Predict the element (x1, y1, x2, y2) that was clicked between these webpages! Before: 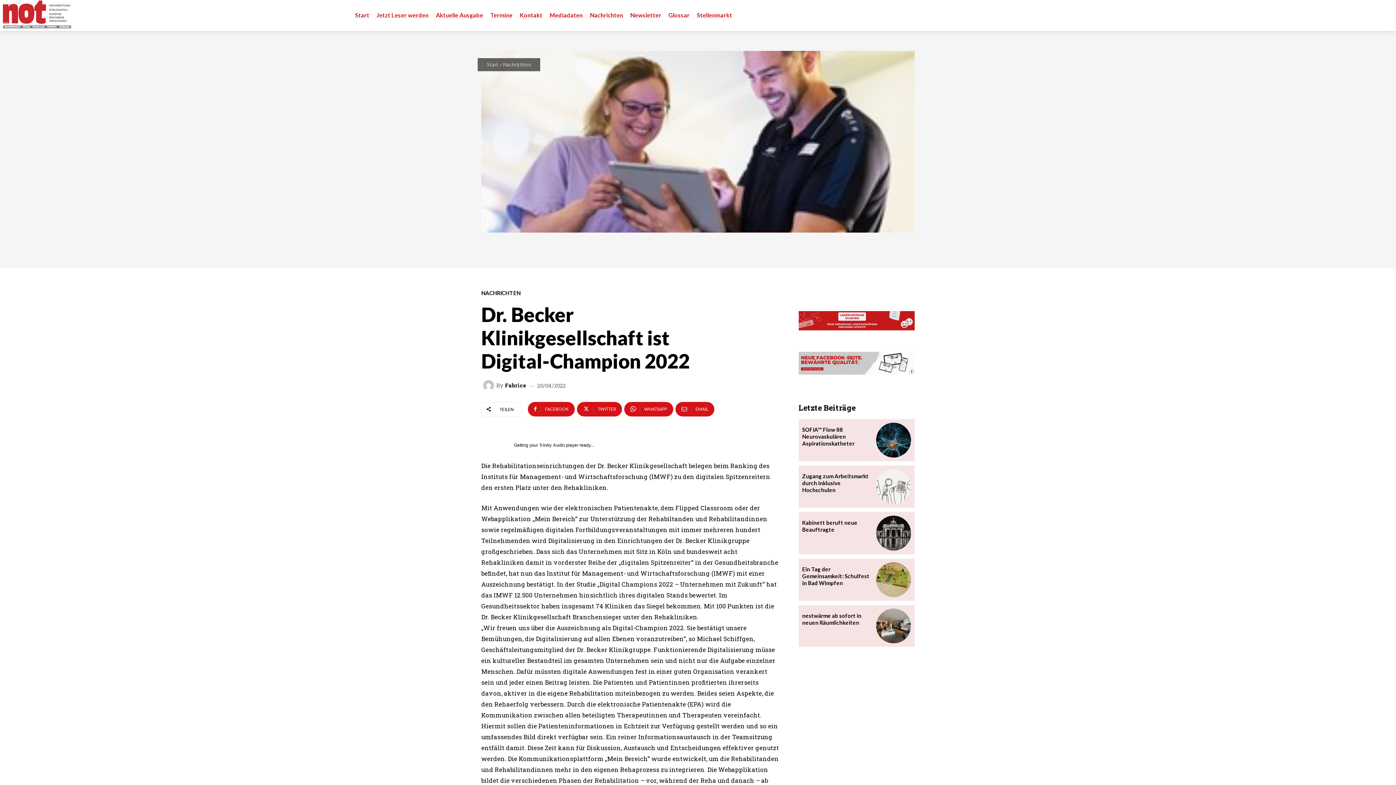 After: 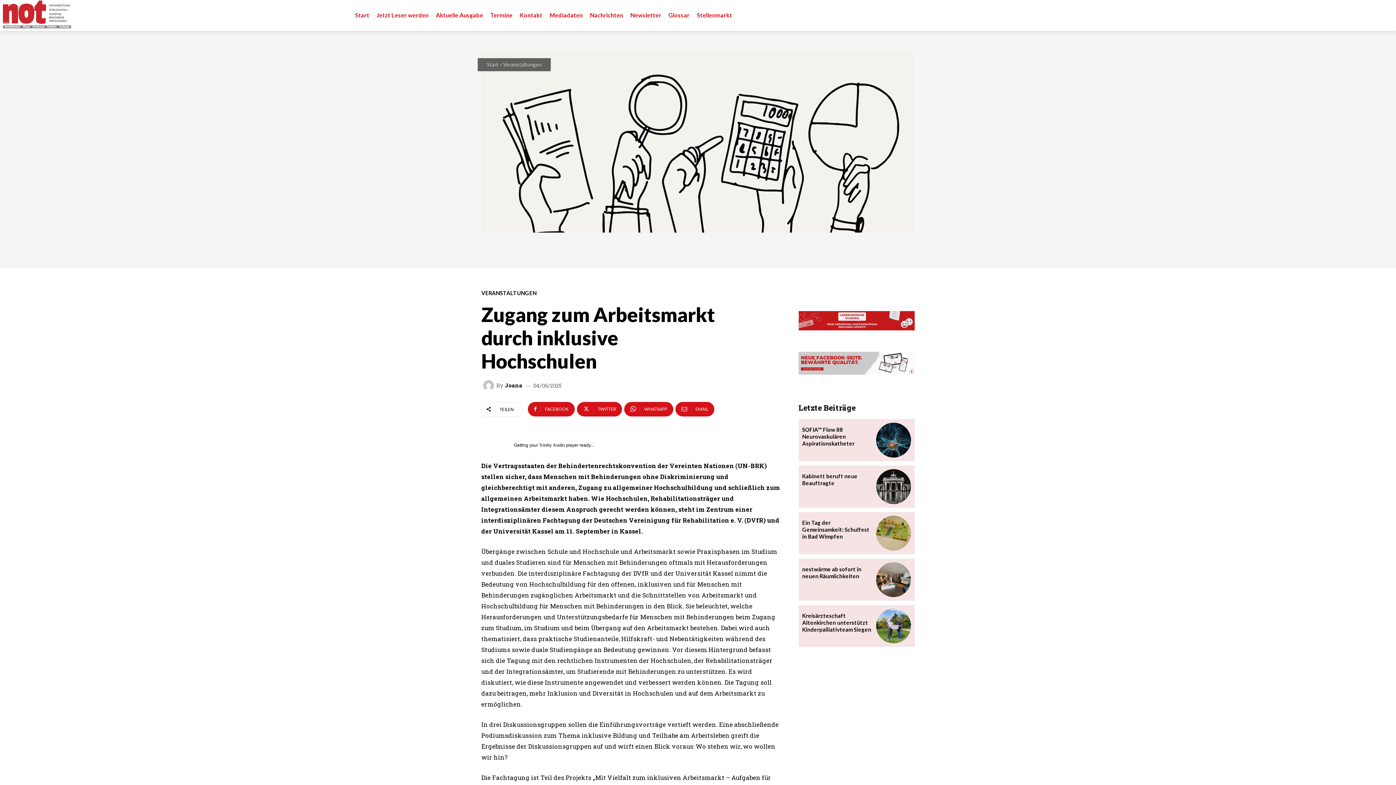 Action: bbox: (876, 469, 911, 504)